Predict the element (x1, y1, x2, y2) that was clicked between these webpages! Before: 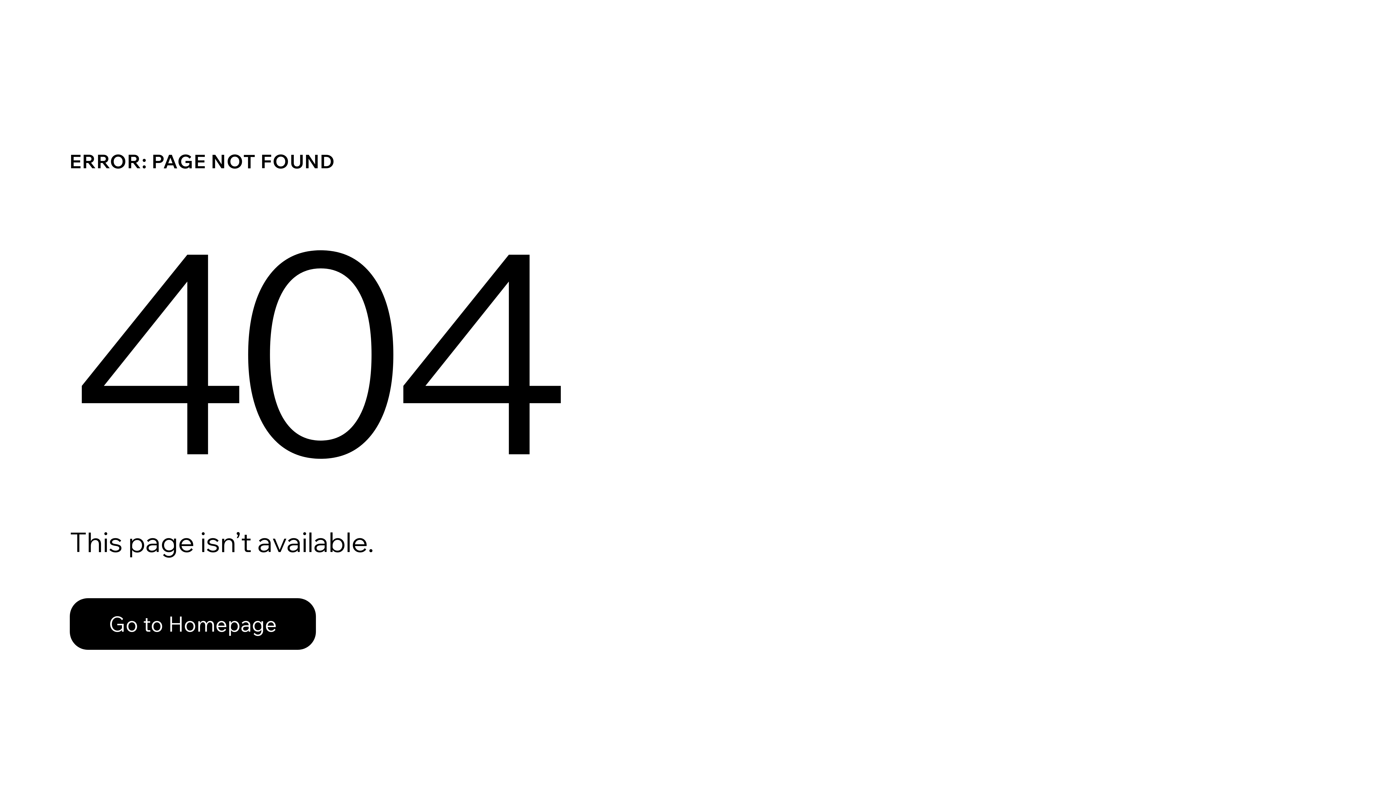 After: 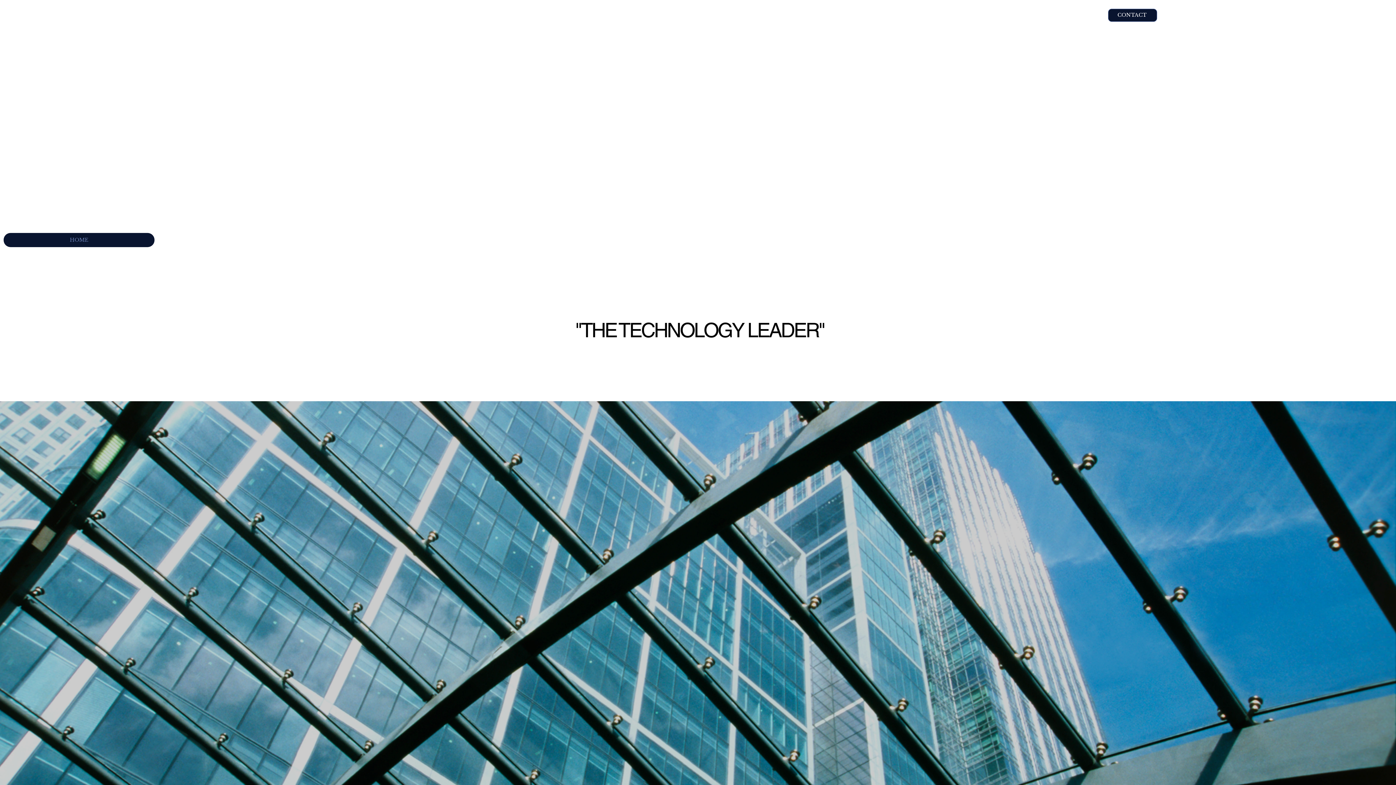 Action: bbox: (69, 582, 768, 659) label: Go to Homepage